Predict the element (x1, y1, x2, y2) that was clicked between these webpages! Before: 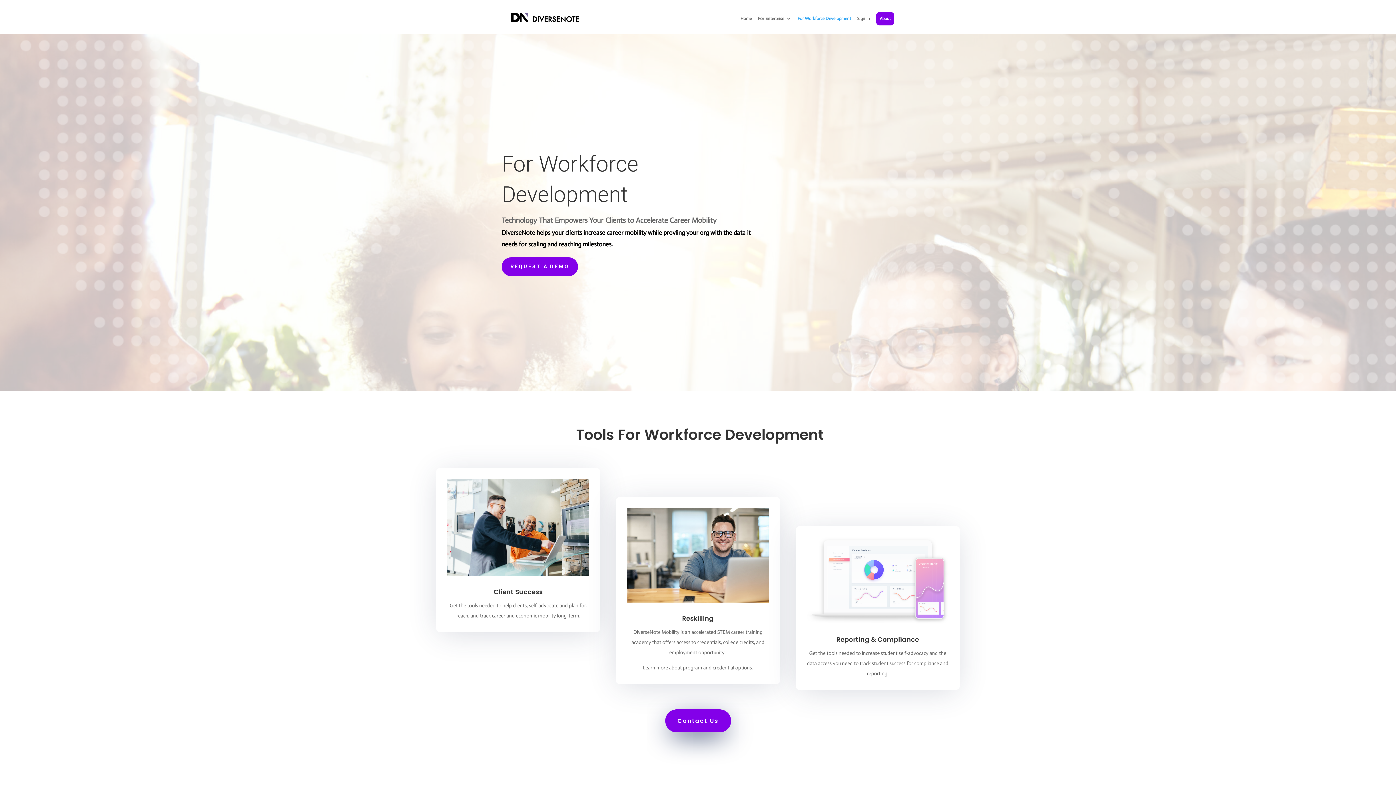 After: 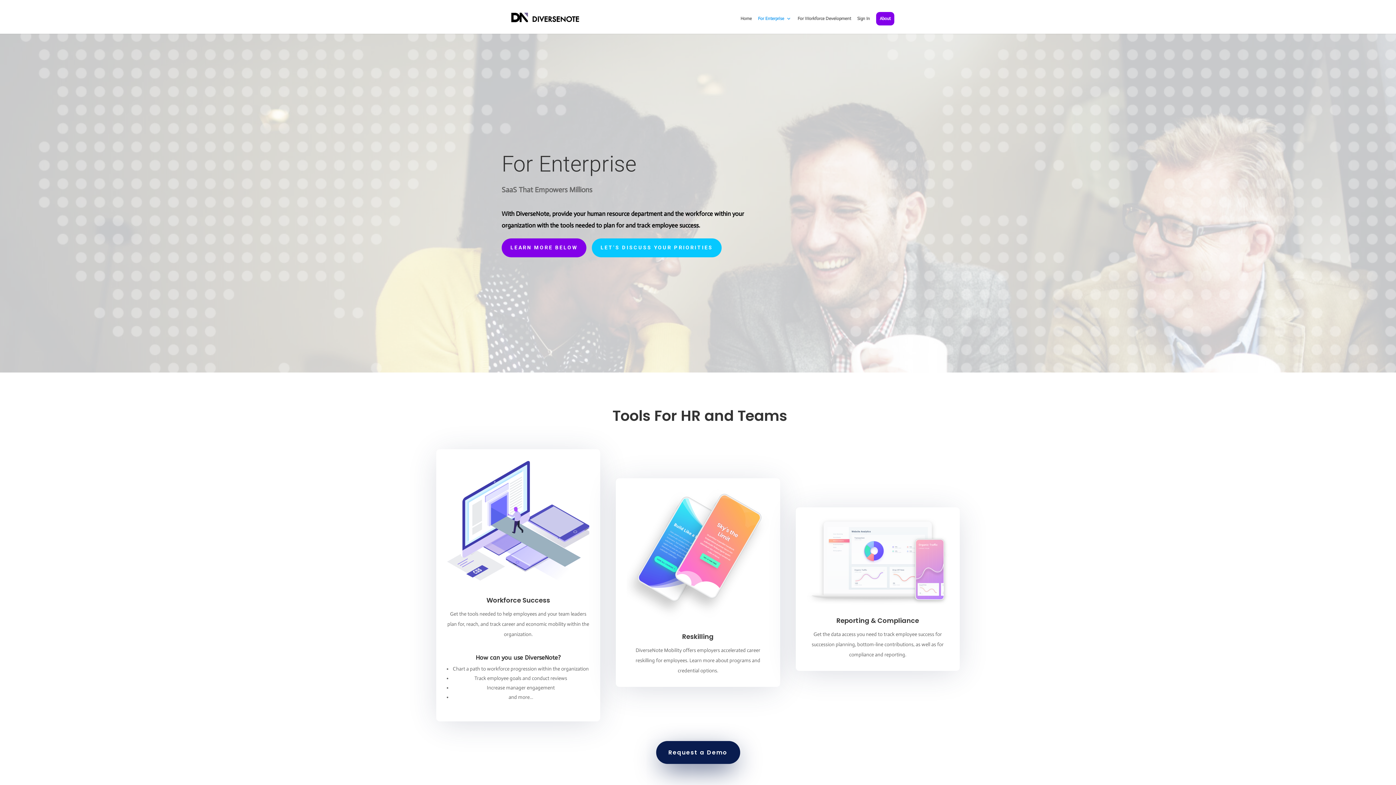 Action: bbox: (758, 15, 791, 33) label: For Enterprise